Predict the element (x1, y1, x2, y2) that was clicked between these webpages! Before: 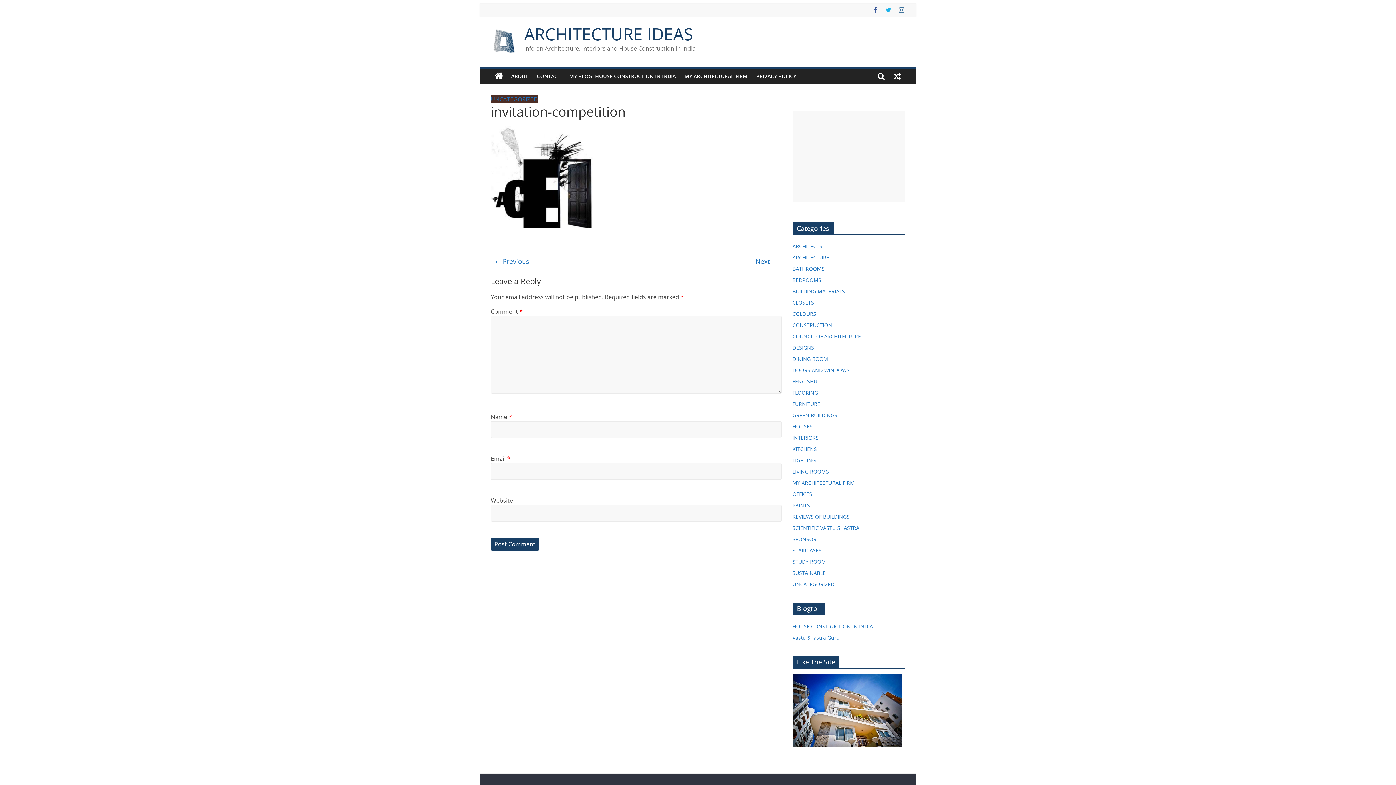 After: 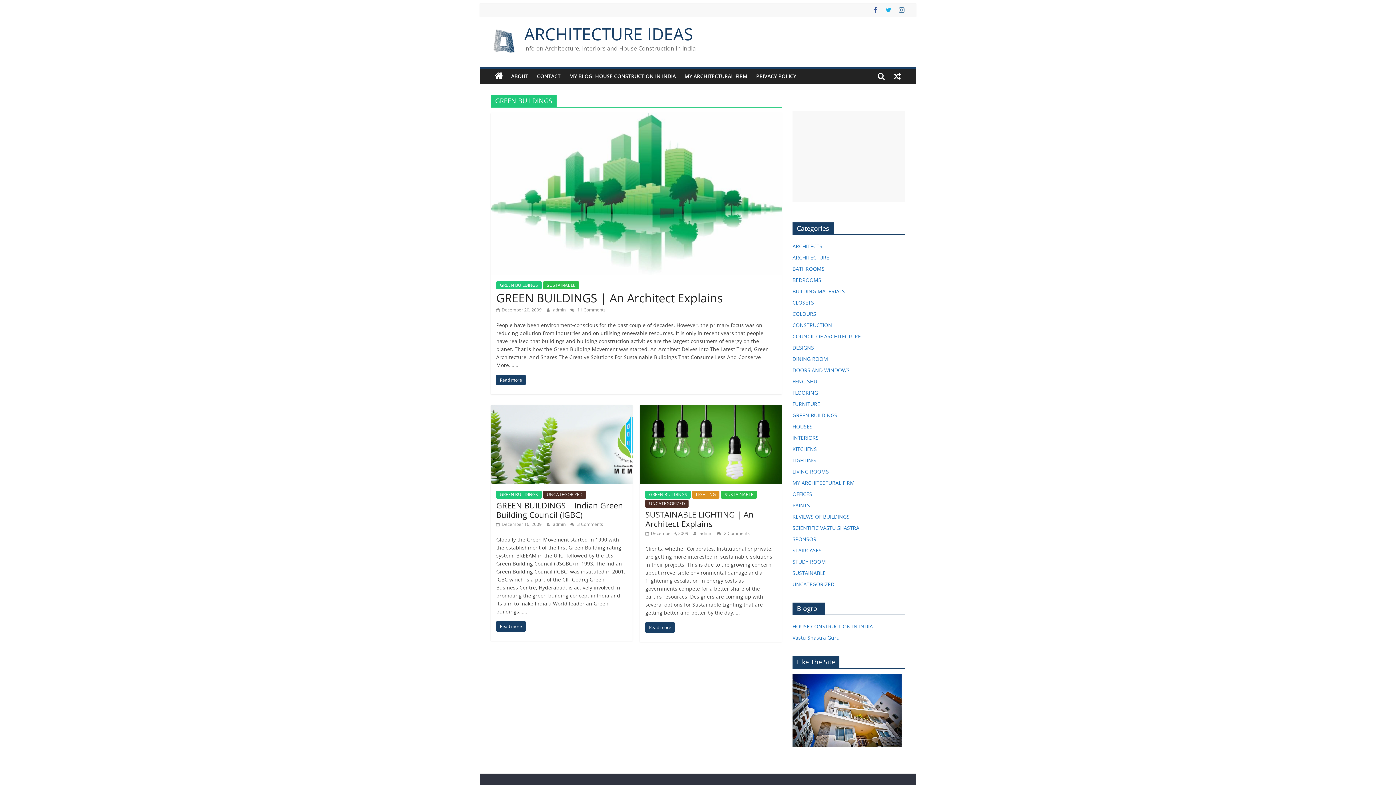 Action: bbox: (792, 412, 837, 419) label: GREEN BUILDINGS